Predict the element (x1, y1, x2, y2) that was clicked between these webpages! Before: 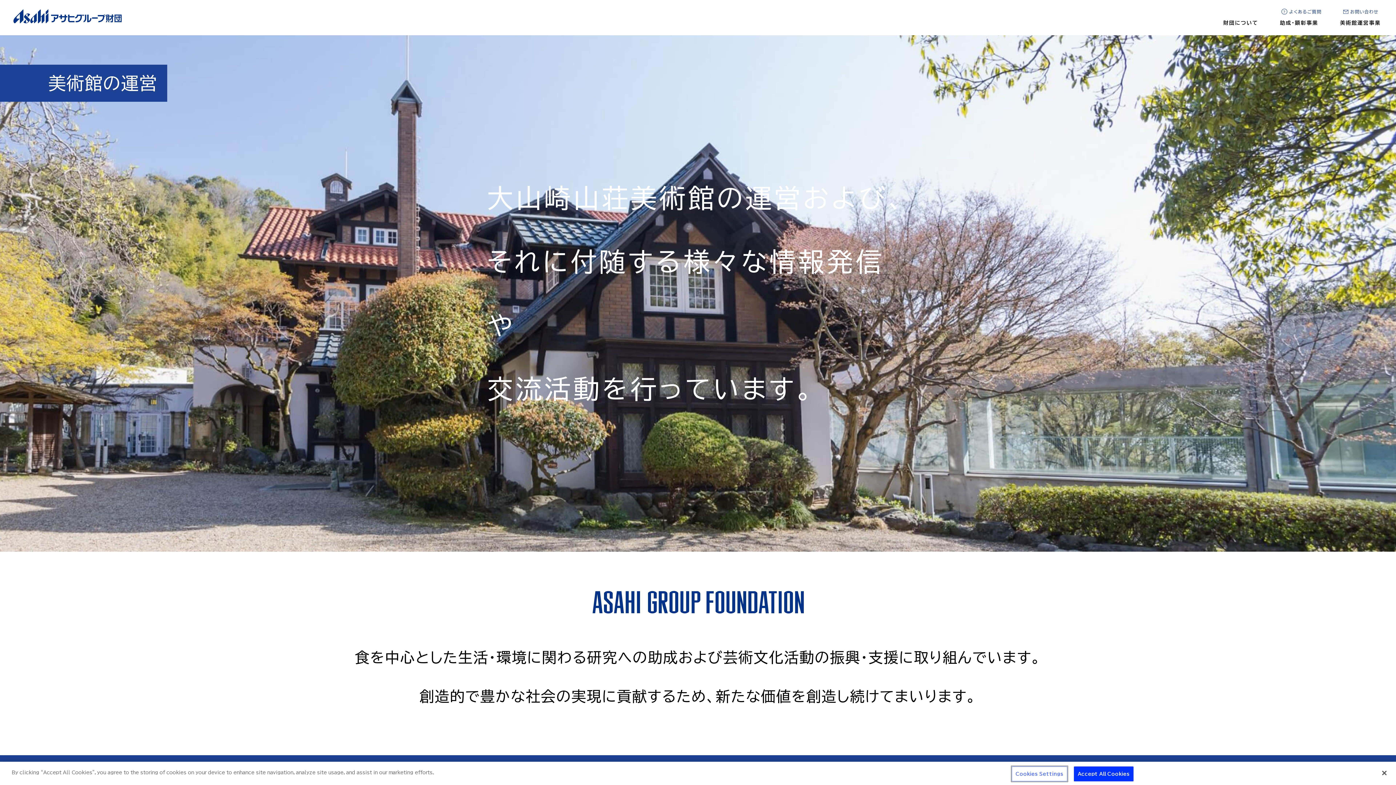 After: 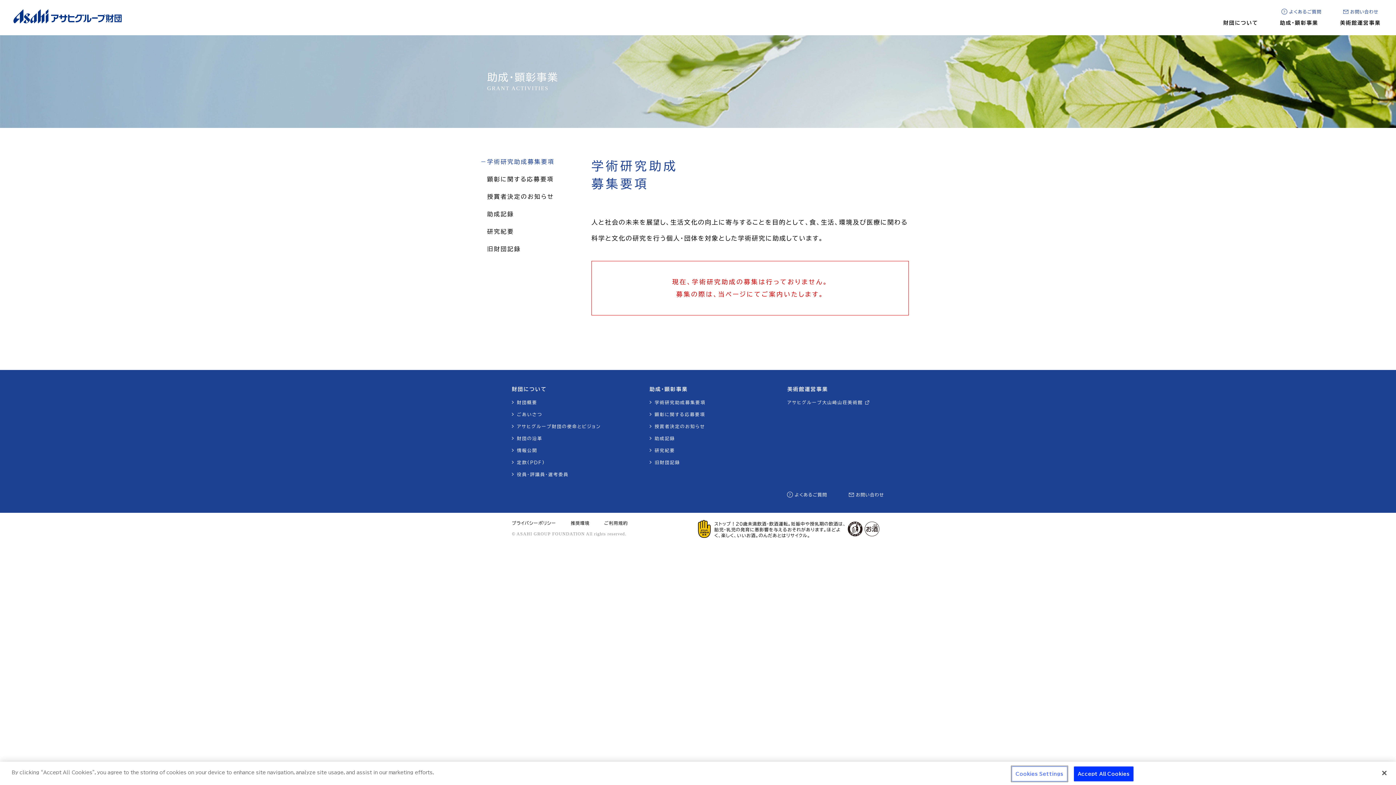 Action: bbox: (1269, 14, 1329, 35) label: 助成・顕彰事業